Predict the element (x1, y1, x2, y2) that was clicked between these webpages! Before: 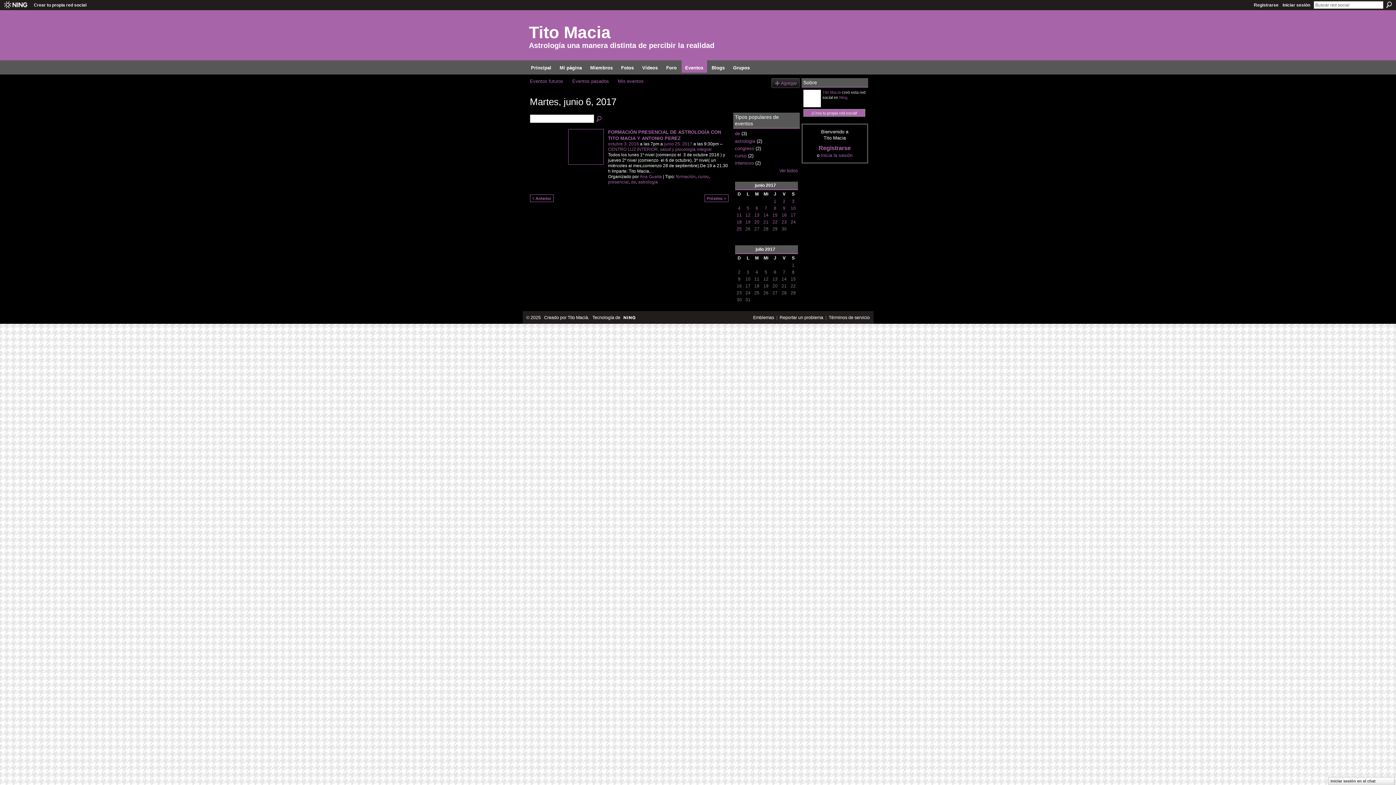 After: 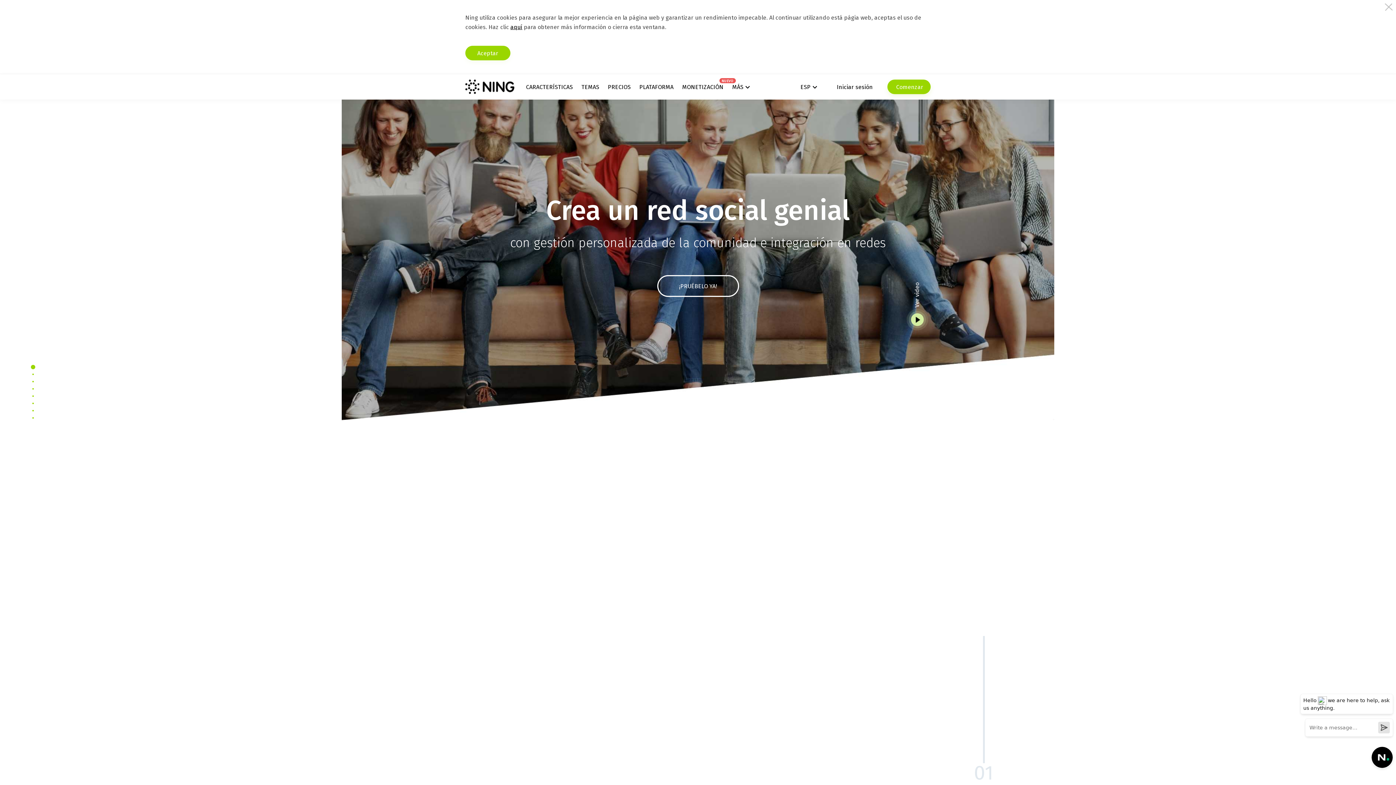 Action: bbox: (620, 315, 654, 320) label:  